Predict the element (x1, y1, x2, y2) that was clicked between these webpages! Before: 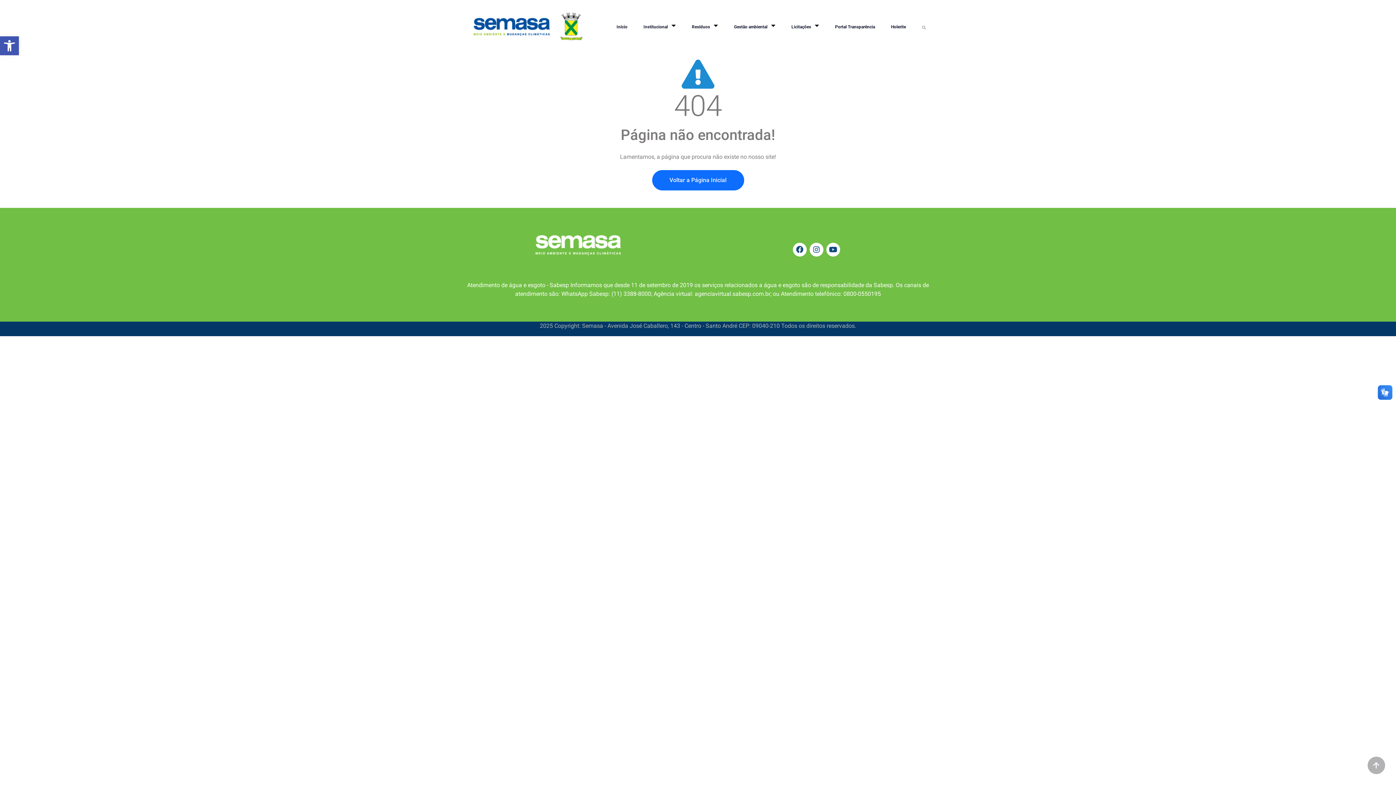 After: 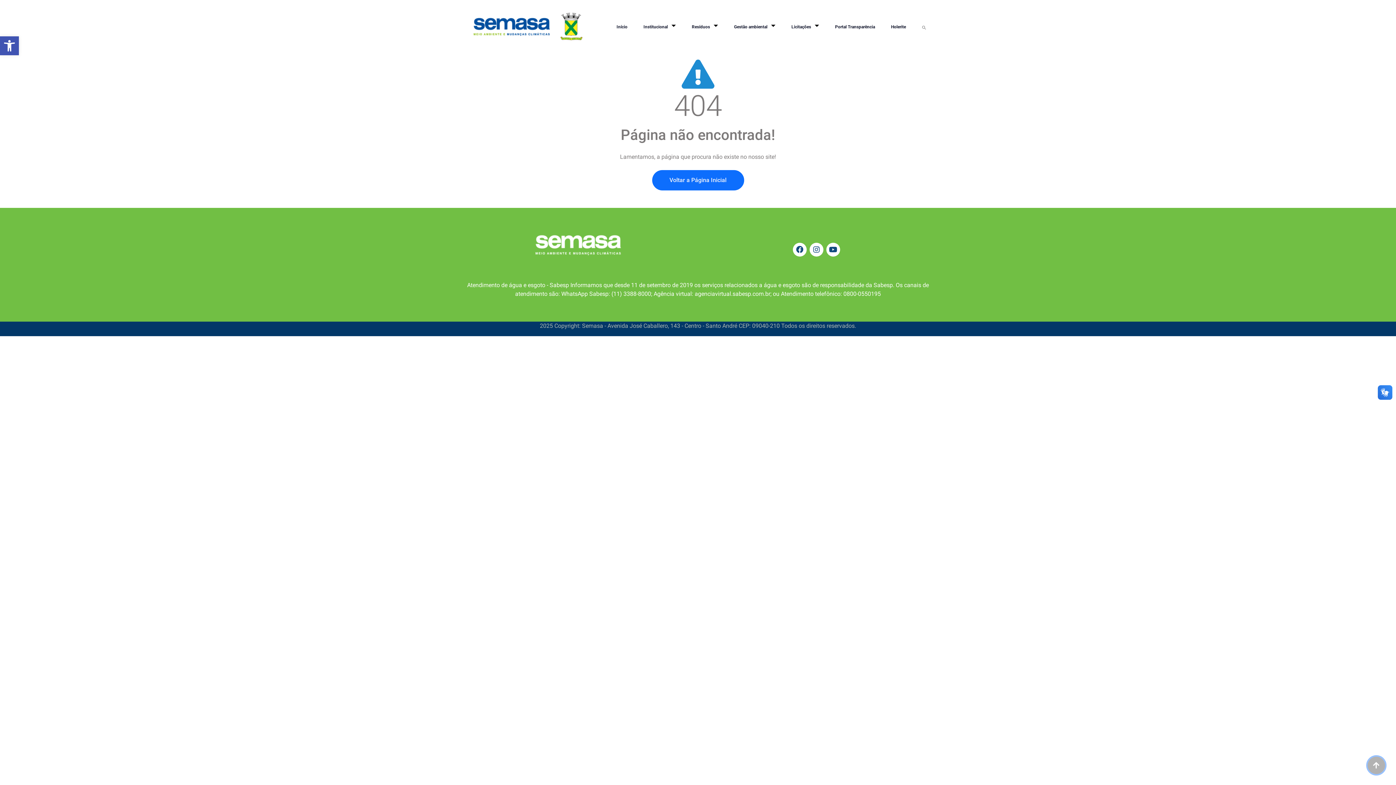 Action: bbox: (1368, 757, 1385, 774)